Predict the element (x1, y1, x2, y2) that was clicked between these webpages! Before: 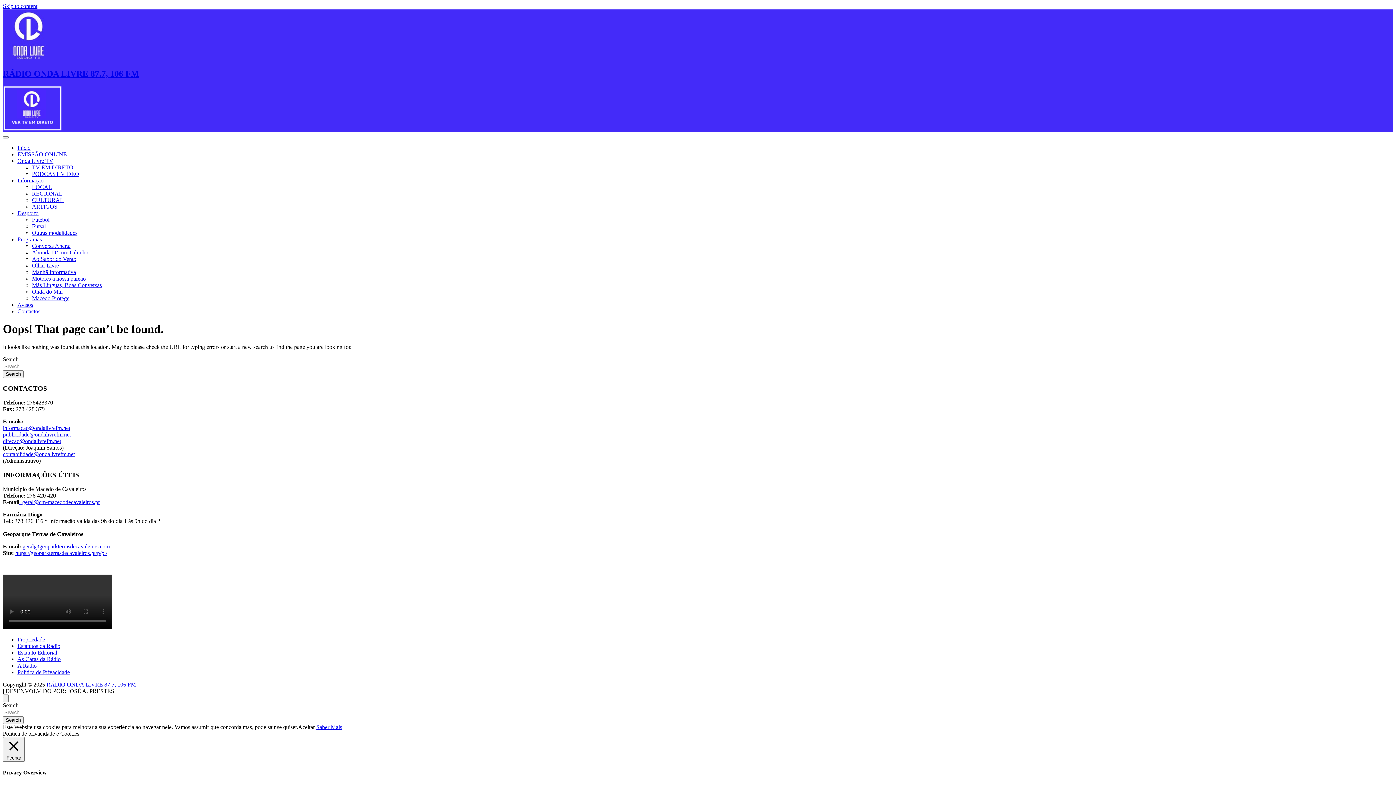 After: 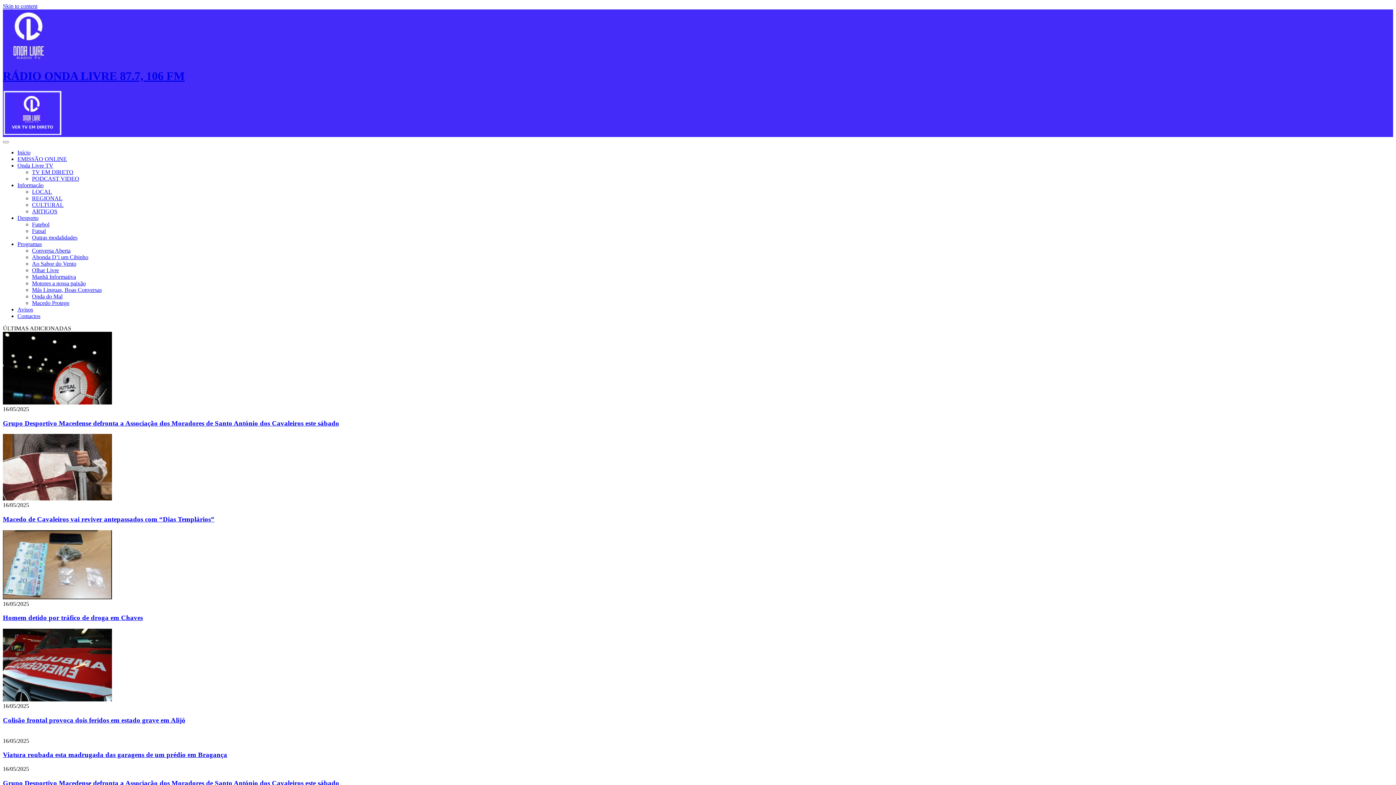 Action: bbox: (17, 144, 30, 150) label: Início